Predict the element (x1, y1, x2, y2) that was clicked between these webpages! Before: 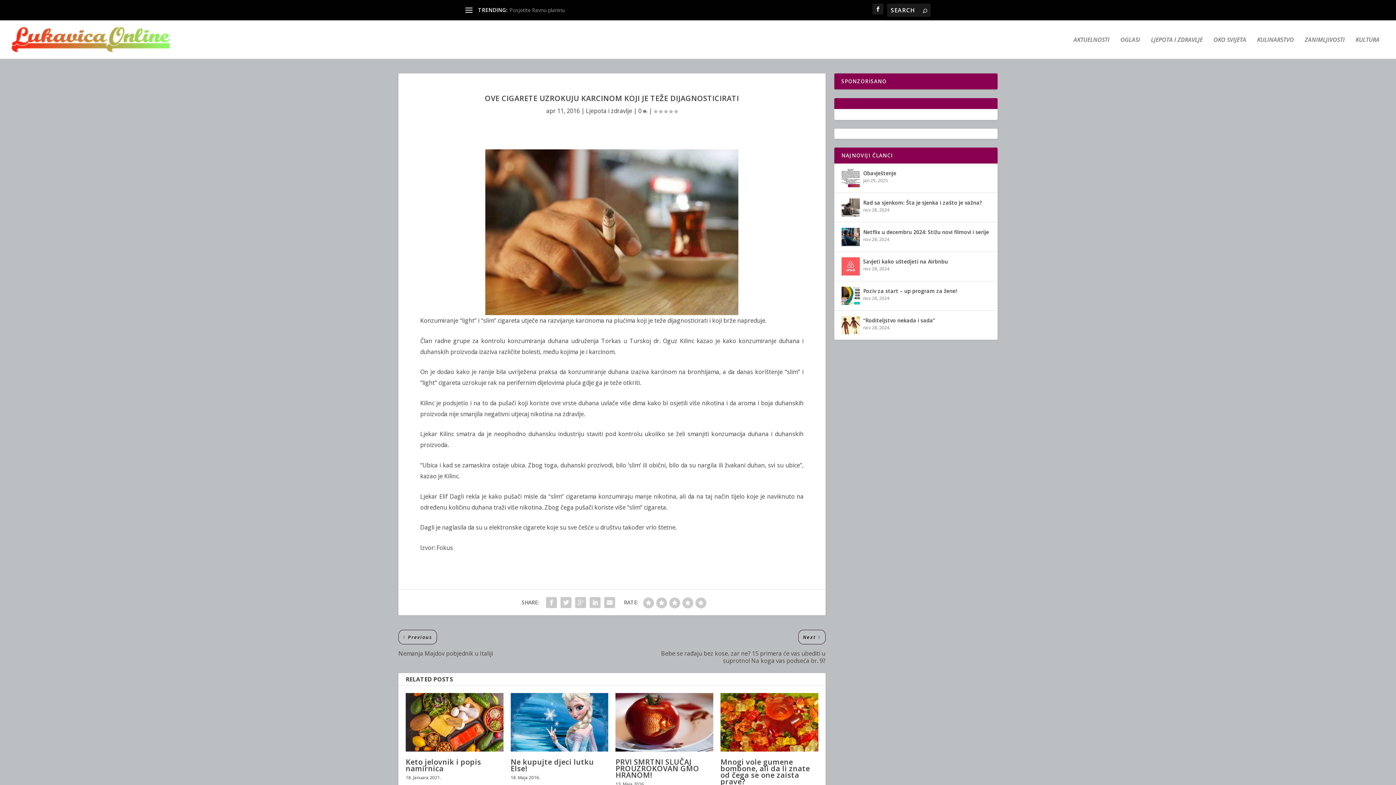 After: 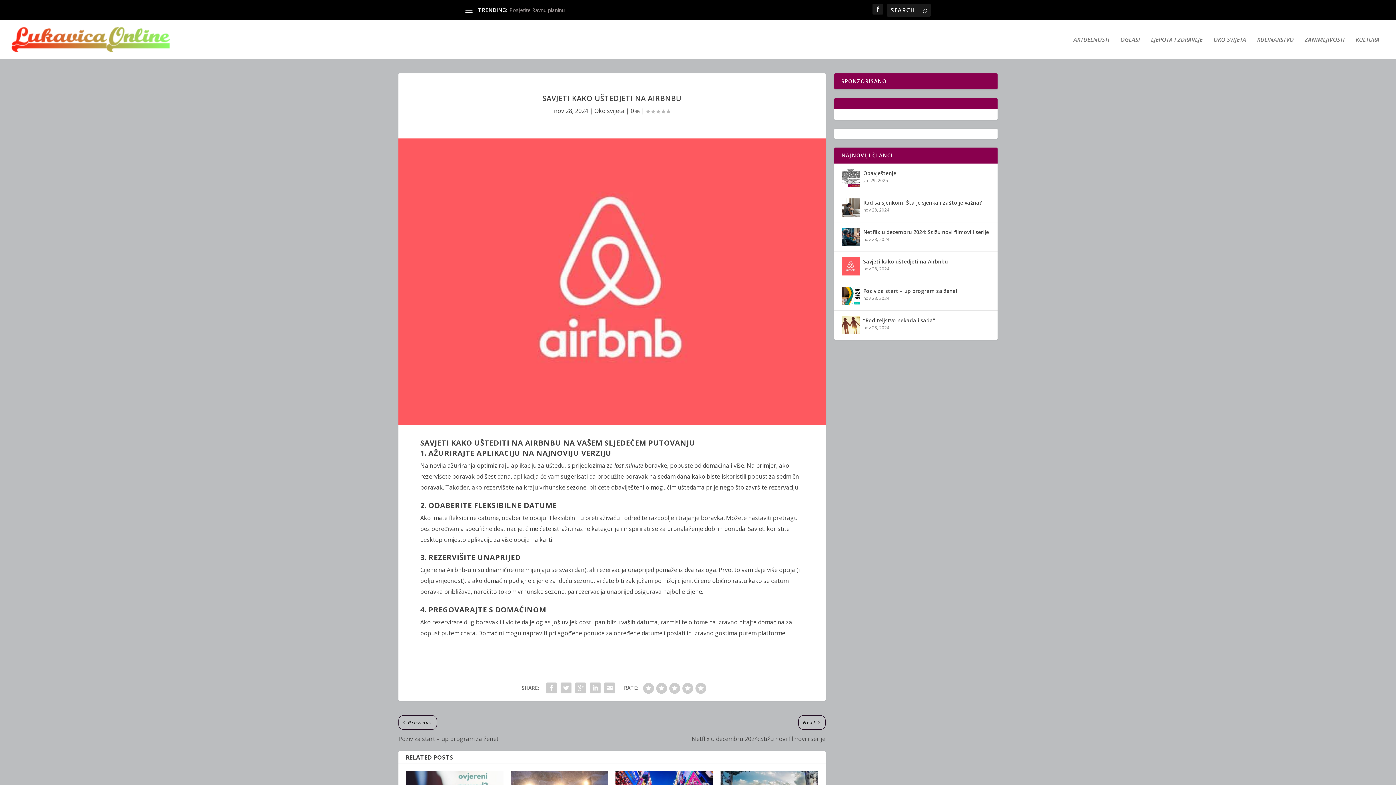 Action: bbox: (841, 257, 859, 275)